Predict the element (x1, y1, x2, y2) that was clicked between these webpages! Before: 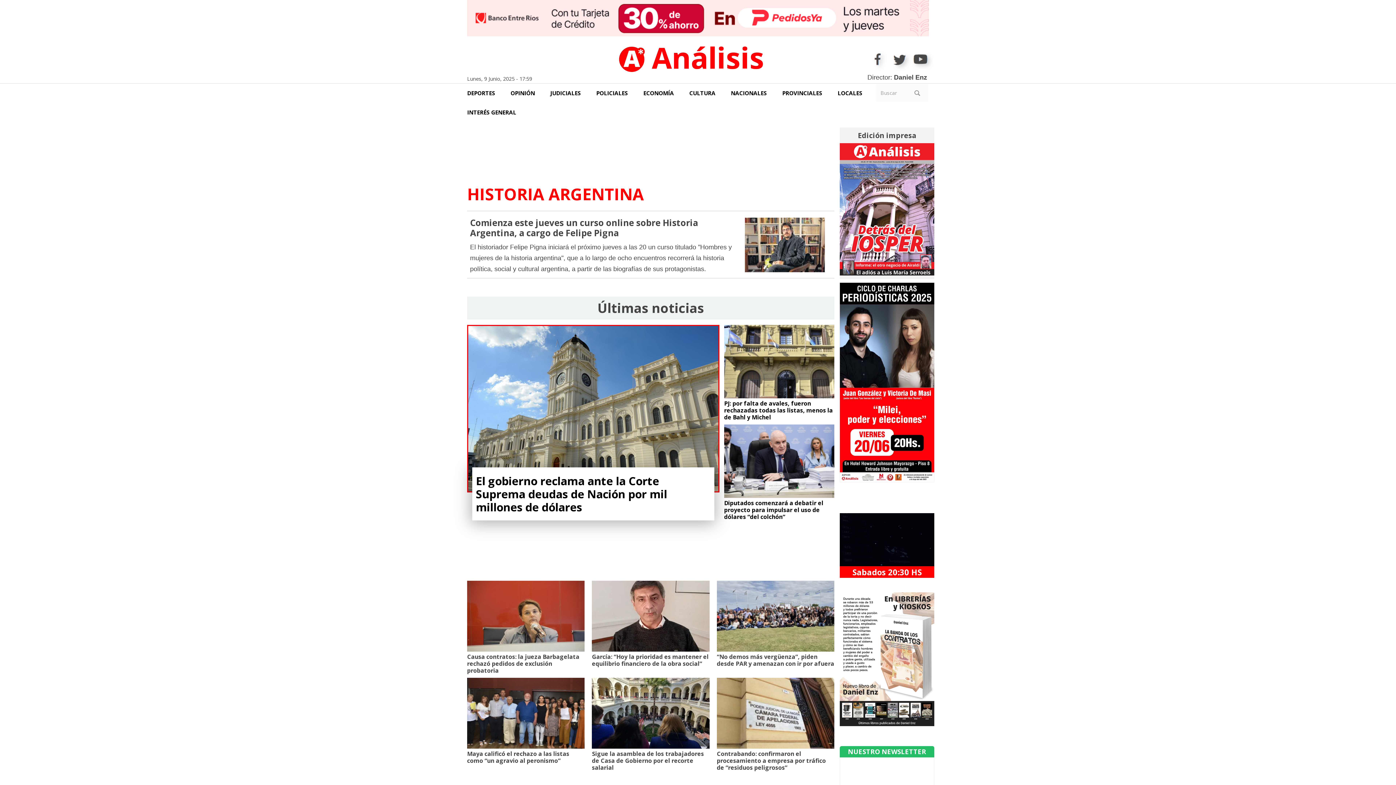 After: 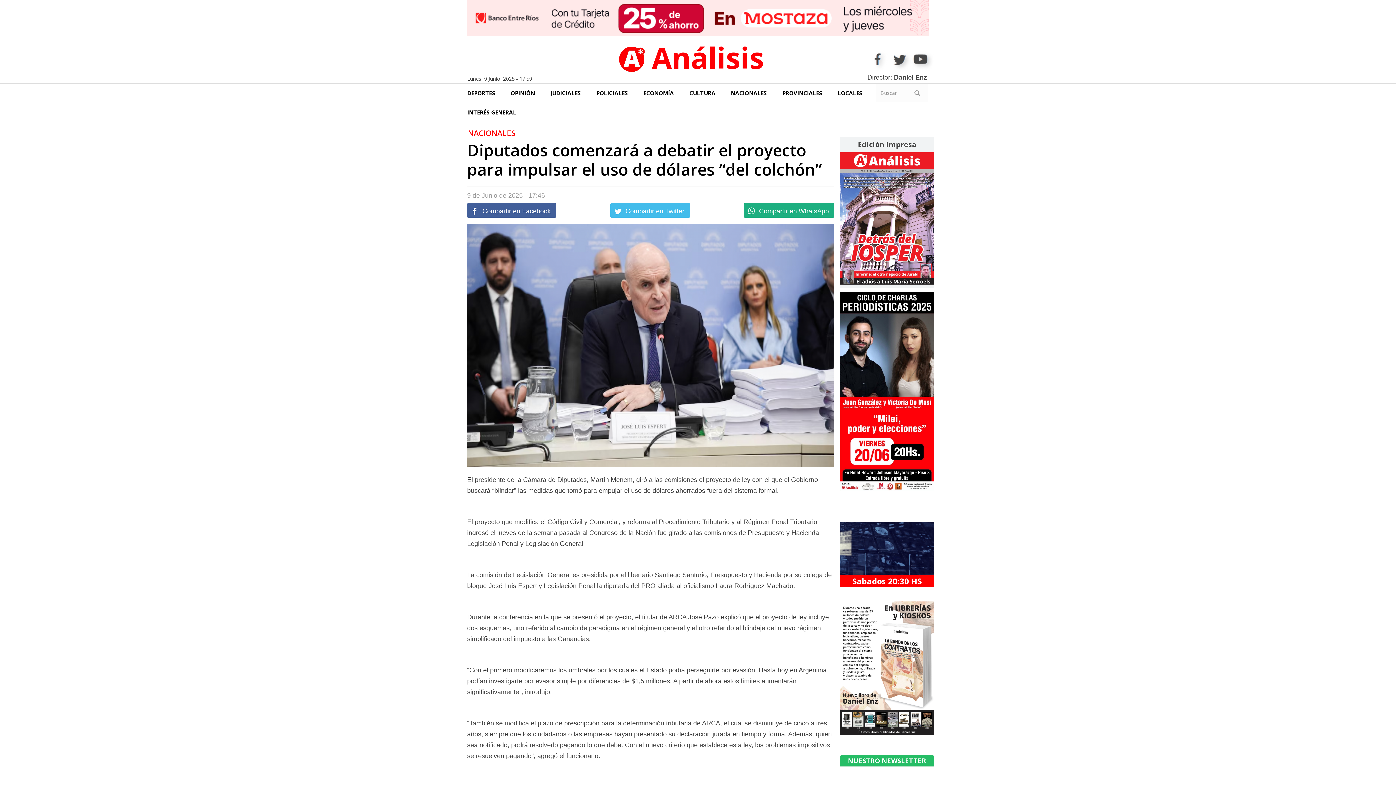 Action: bbox: (724, 499, 823, 521) label: Diputados comenzará a debatir el proyecto para impulsar el uso de dólares “del colchón”